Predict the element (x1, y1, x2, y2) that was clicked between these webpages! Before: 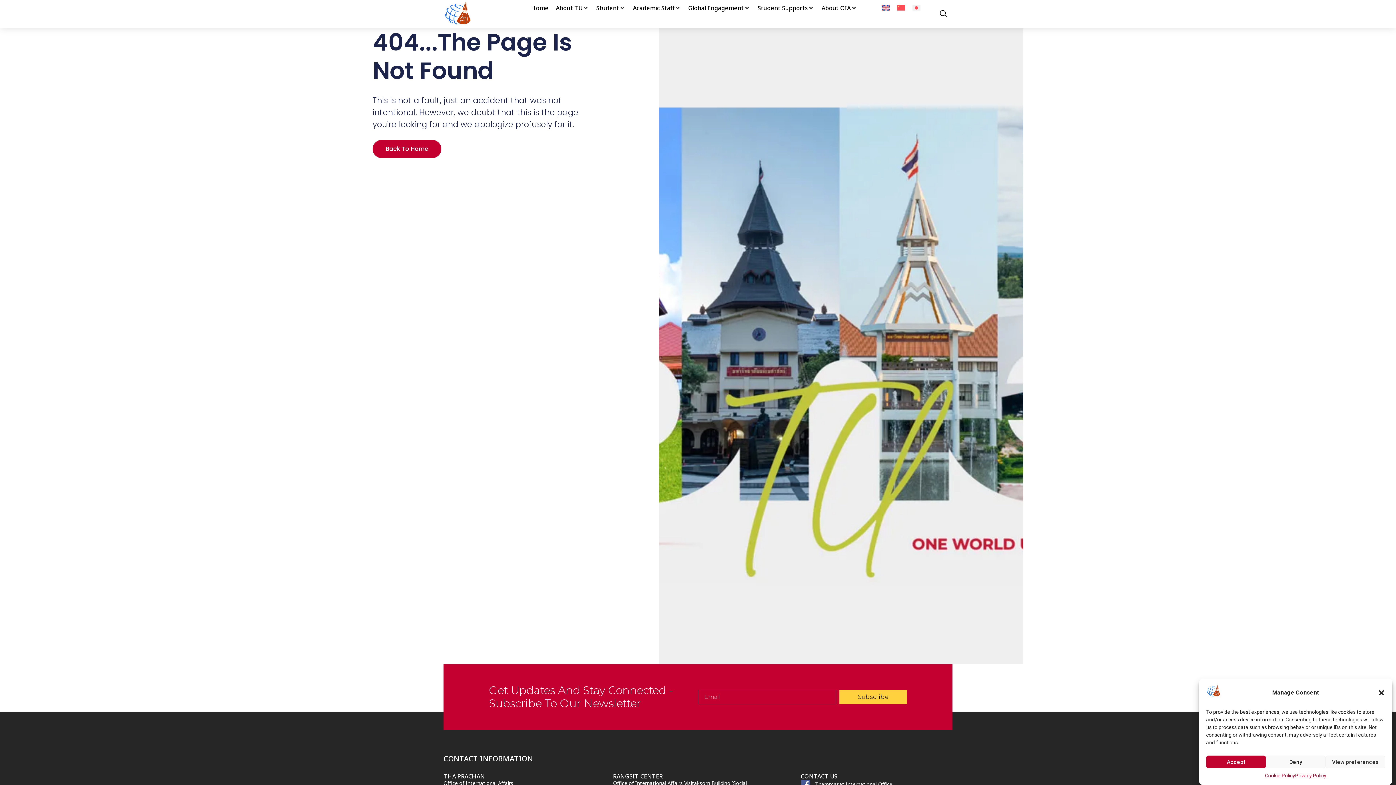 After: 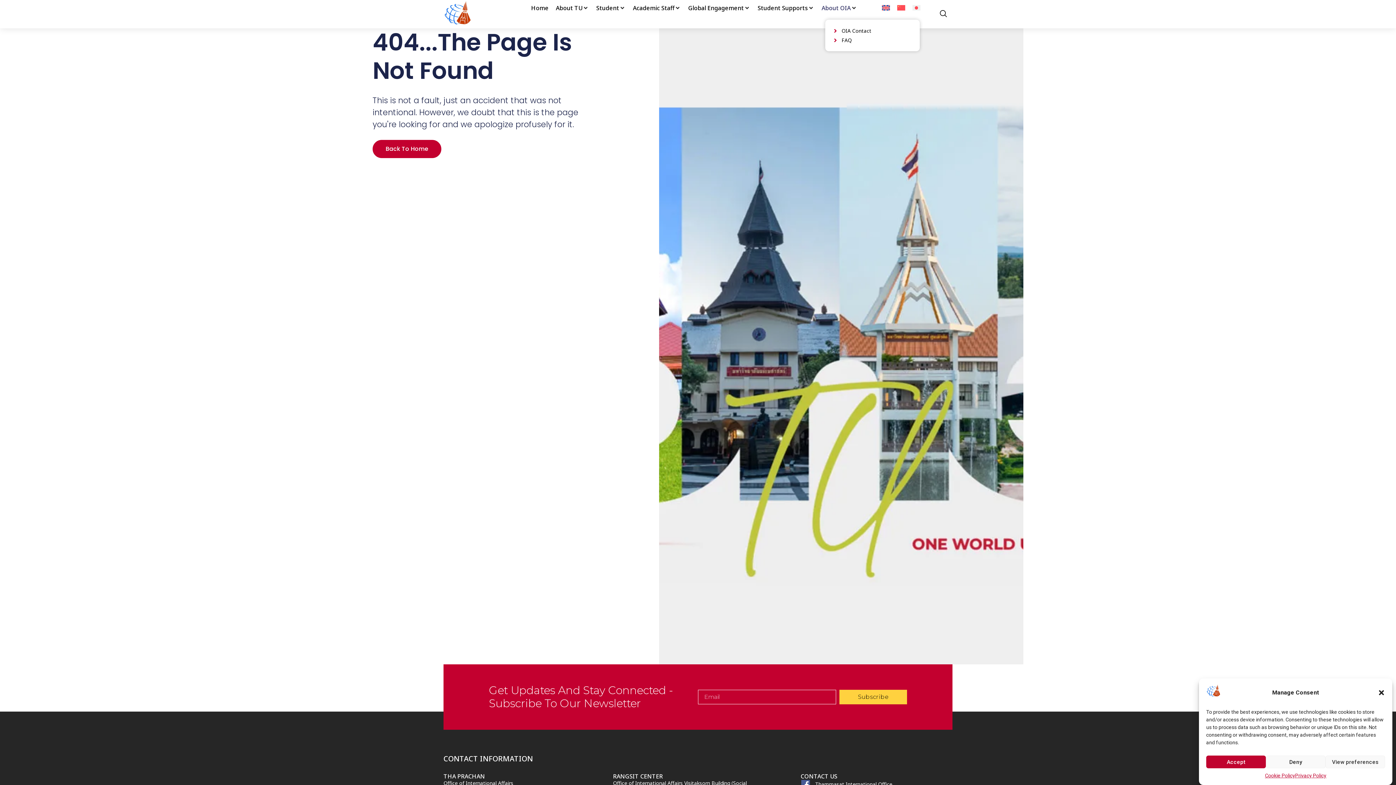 Action: bbox: (821, 3, 850, 12) label: About OIA